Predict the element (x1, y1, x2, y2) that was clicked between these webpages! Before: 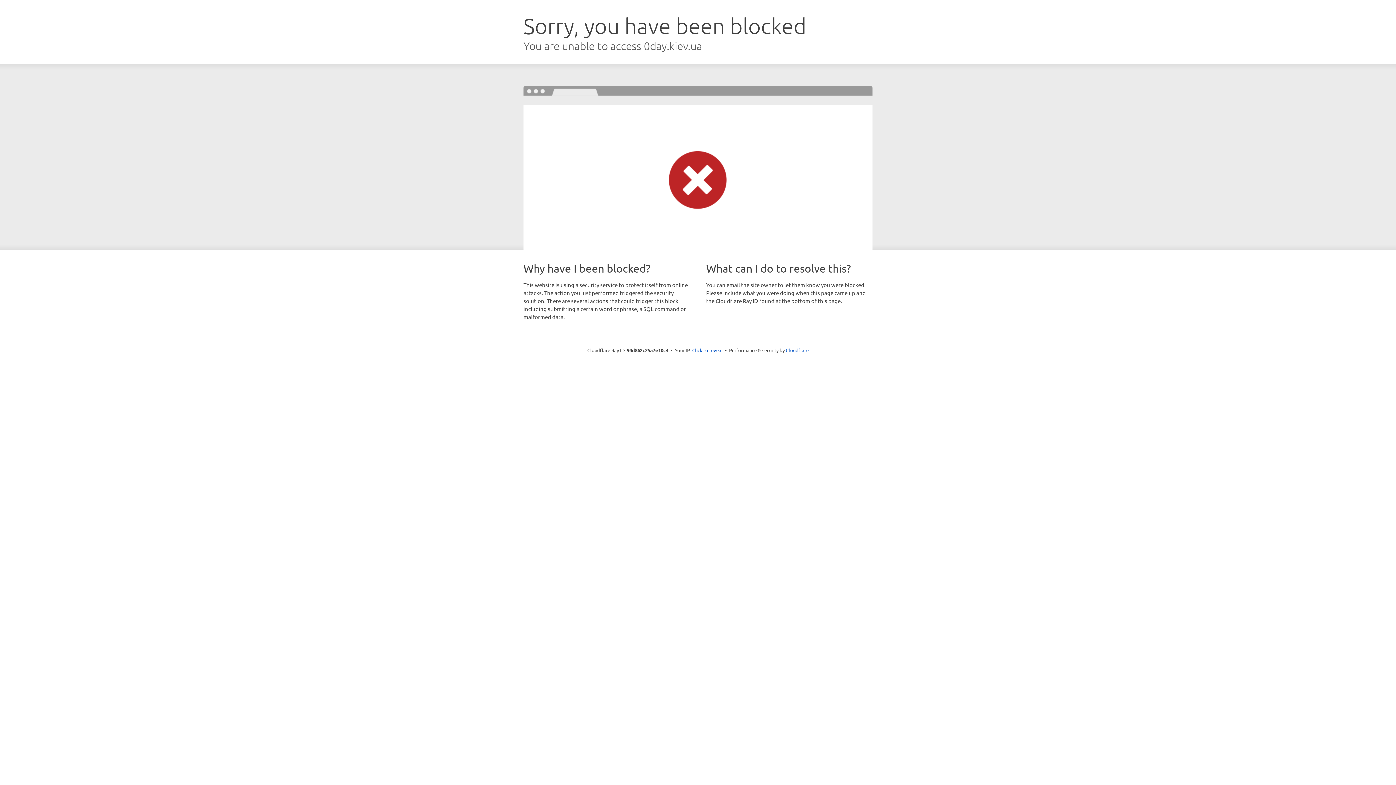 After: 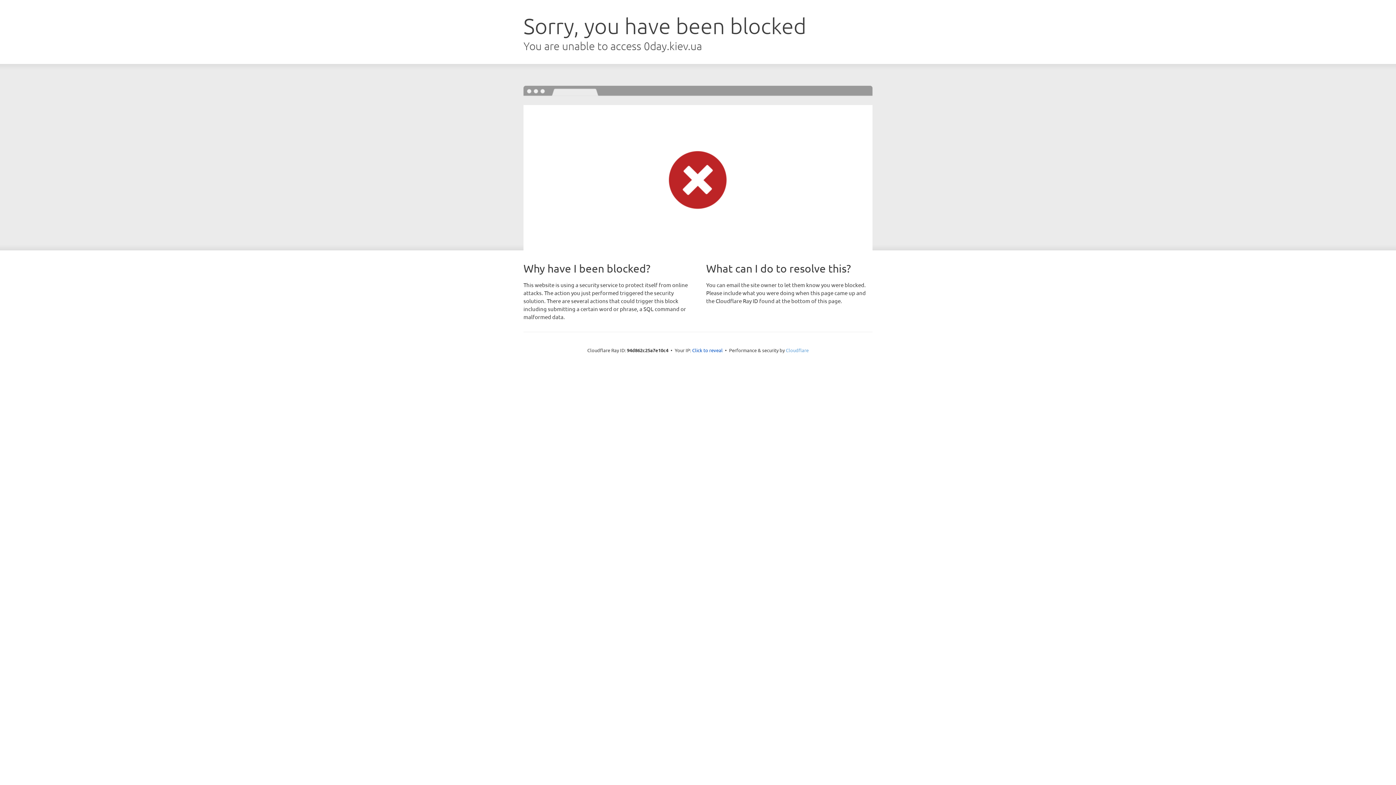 Action: bbox: (786, 347, 808, 353) label: Cloudflare